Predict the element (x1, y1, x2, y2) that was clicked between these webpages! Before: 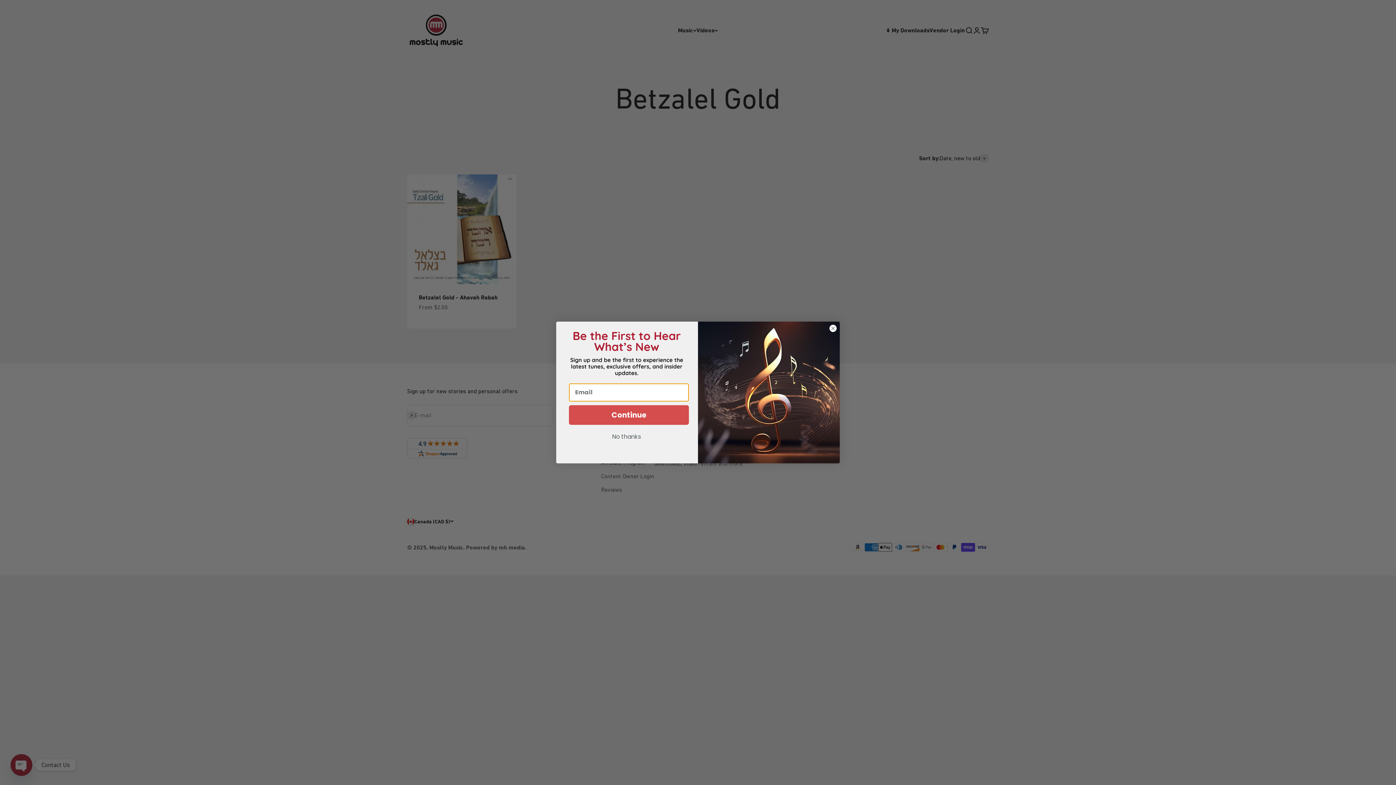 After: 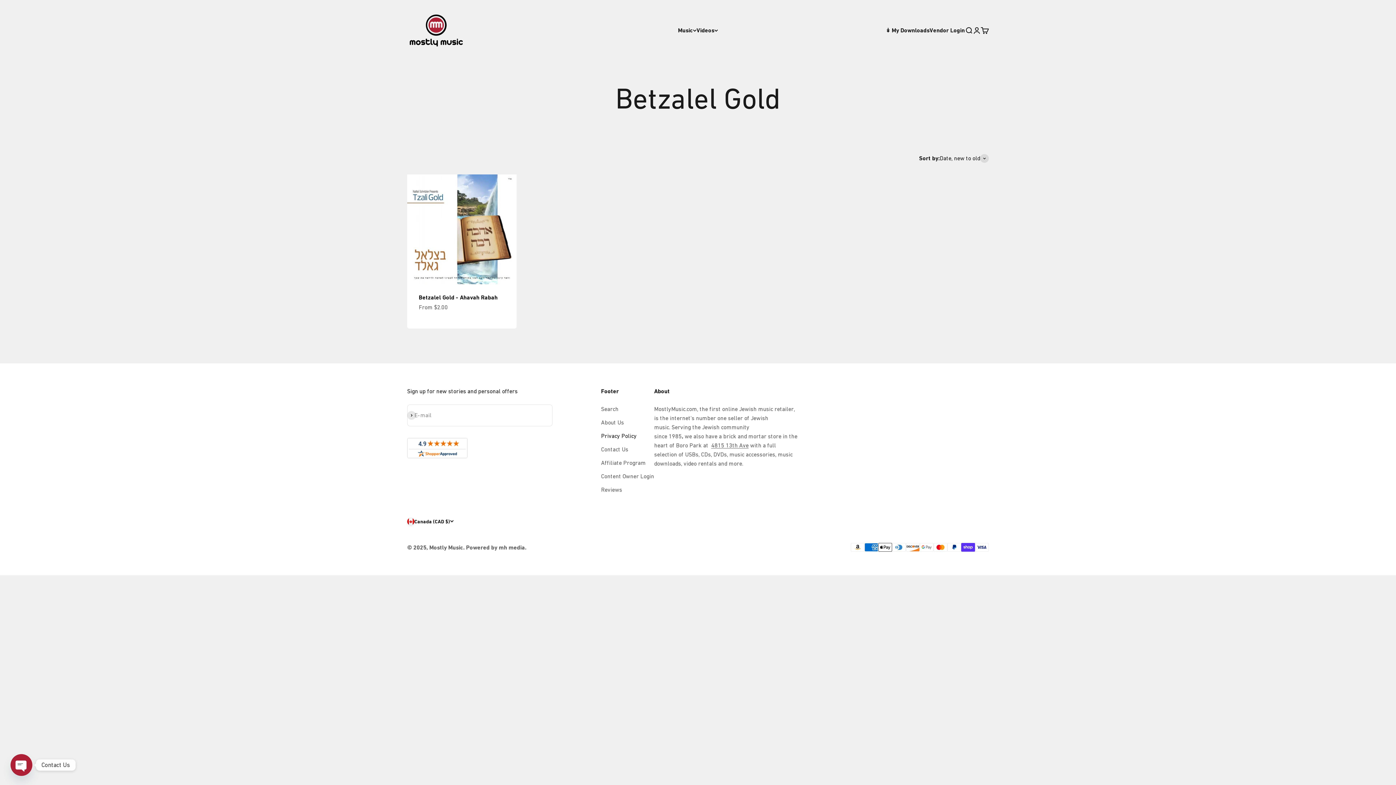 Action: bbox: (582, 430, 670, 444) label: No thanks